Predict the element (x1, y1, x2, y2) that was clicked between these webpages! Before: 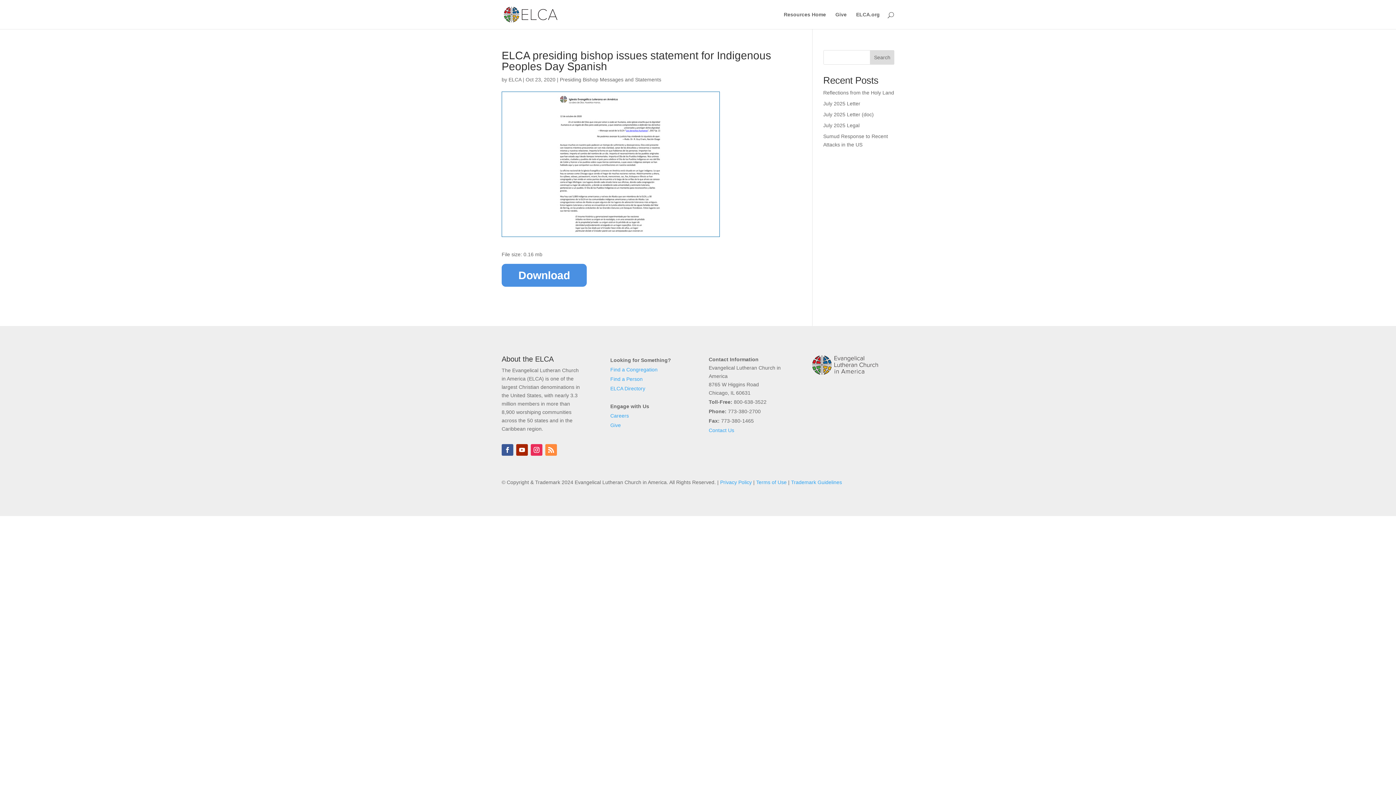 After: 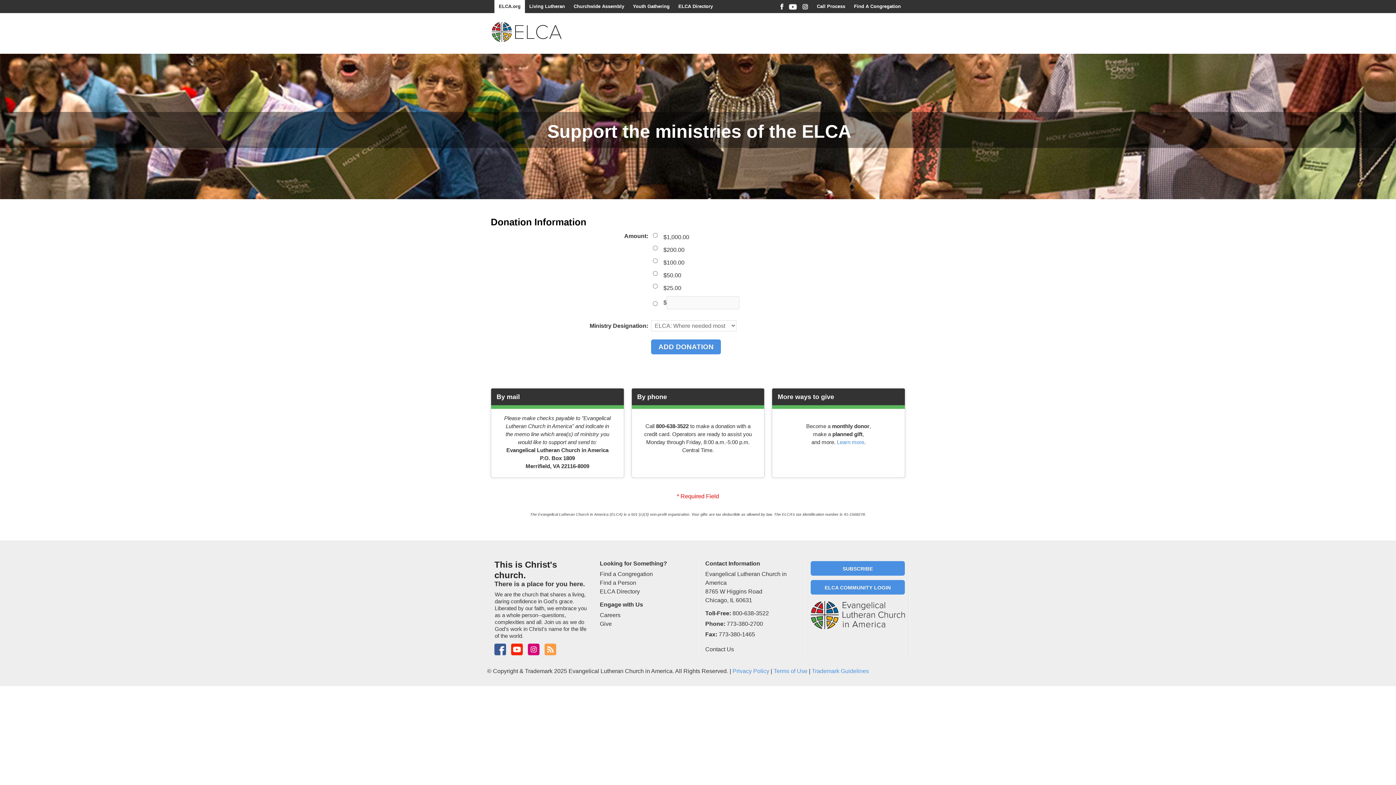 Action: bbox: (835, 12, 846, 29) label: Give